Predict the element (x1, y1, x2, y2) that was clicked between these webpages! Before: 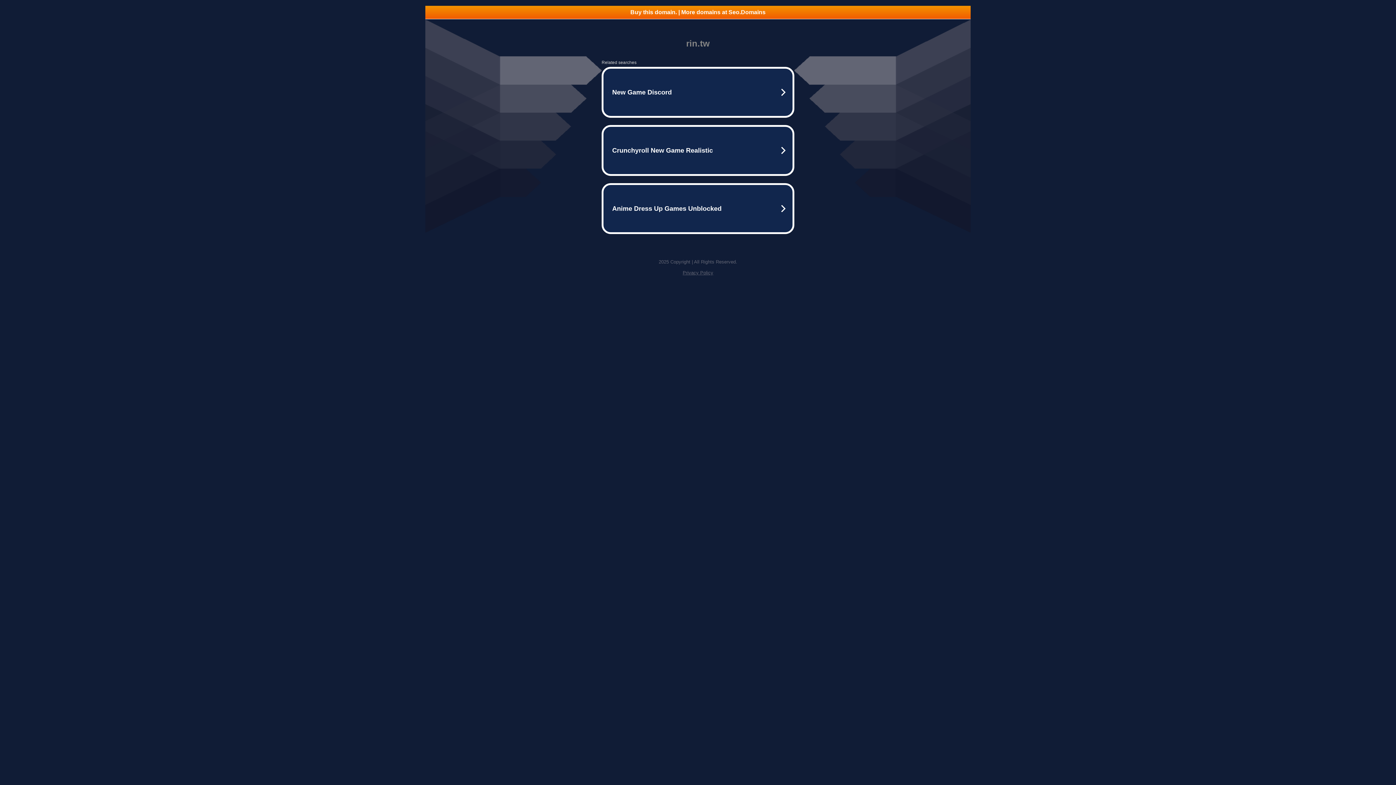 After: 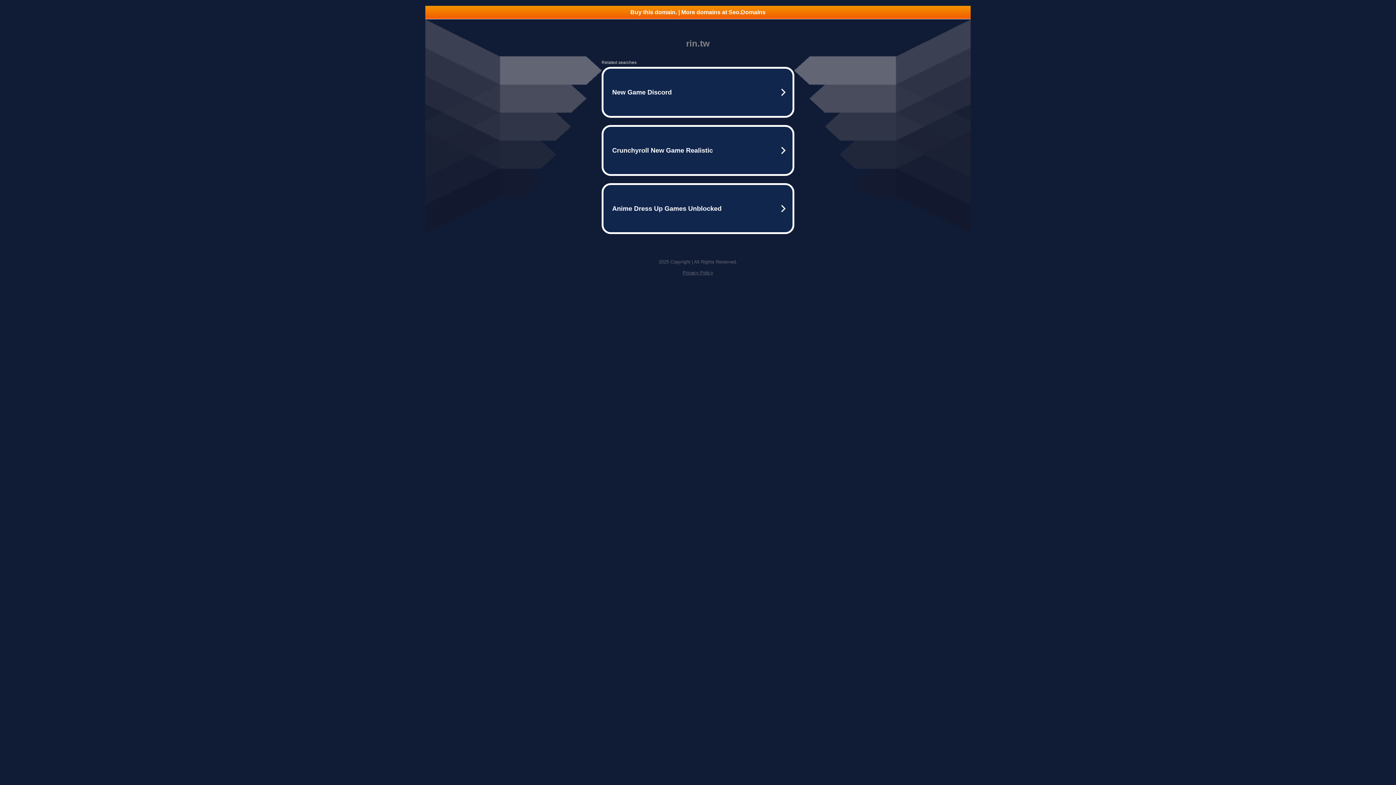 Action: bbox: (425, 5, 970, 18) label: Buy this domain. | More domains at Seo.Domains